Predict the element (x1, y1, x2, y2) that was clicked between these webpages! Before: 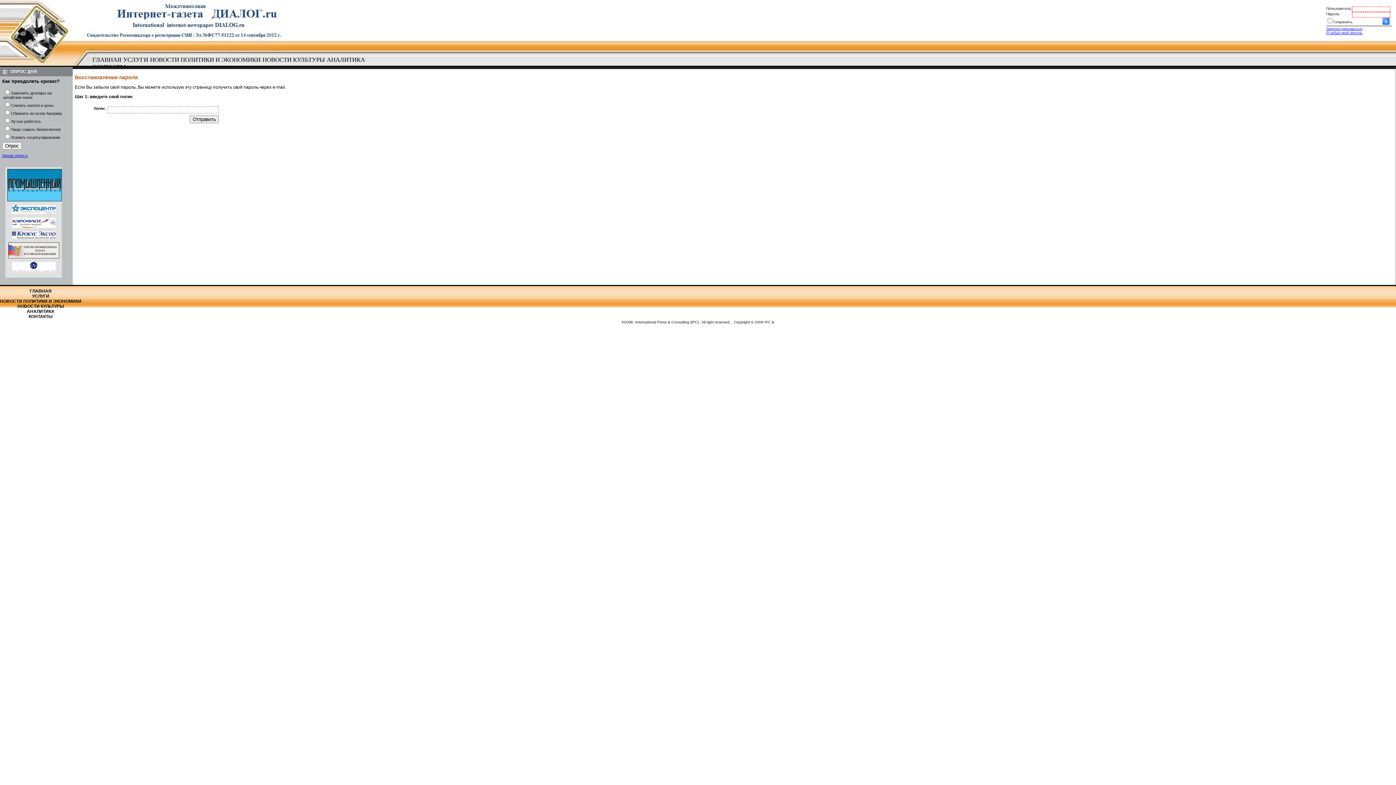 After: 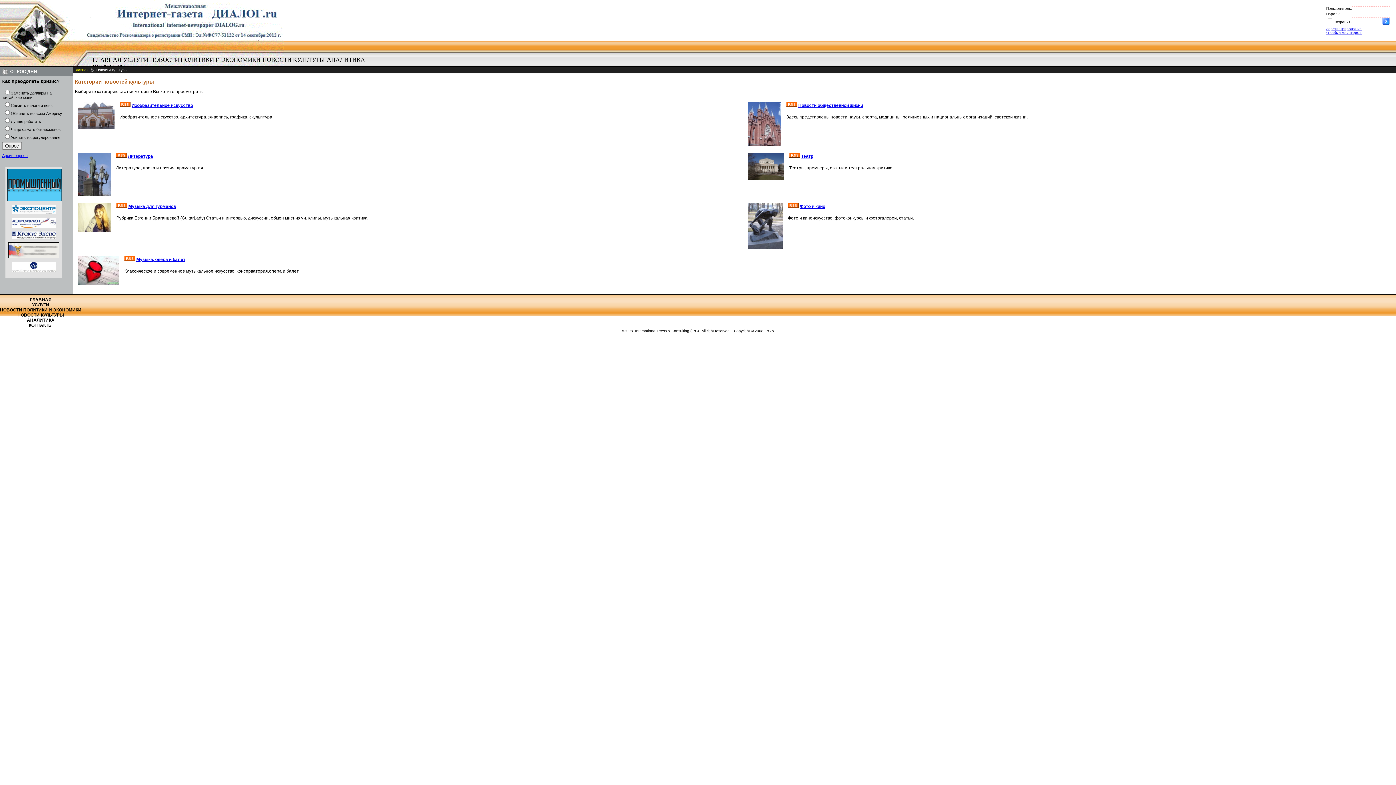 Action: label: НОВОСТИ КУЛЬТУРЫ bbox: (261, 56, 325, 63)